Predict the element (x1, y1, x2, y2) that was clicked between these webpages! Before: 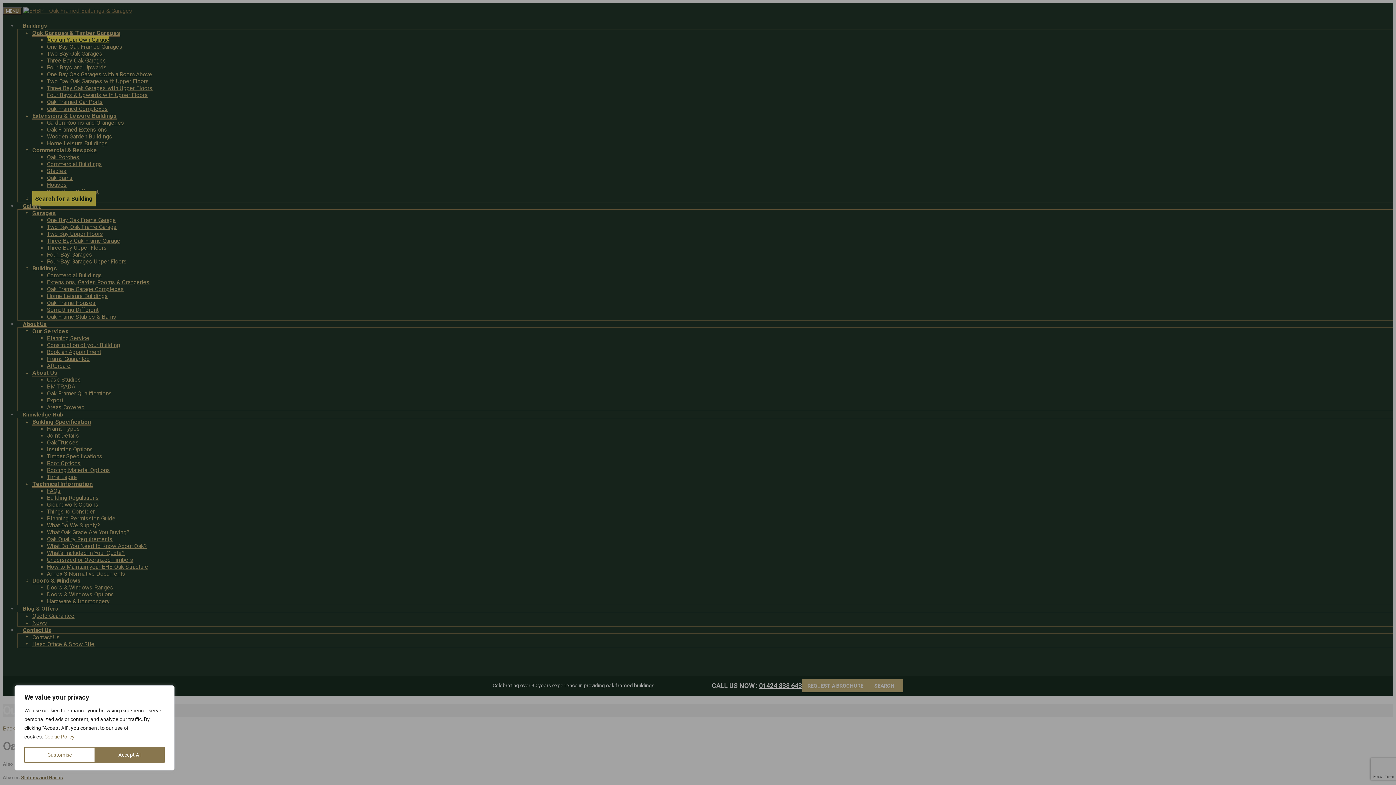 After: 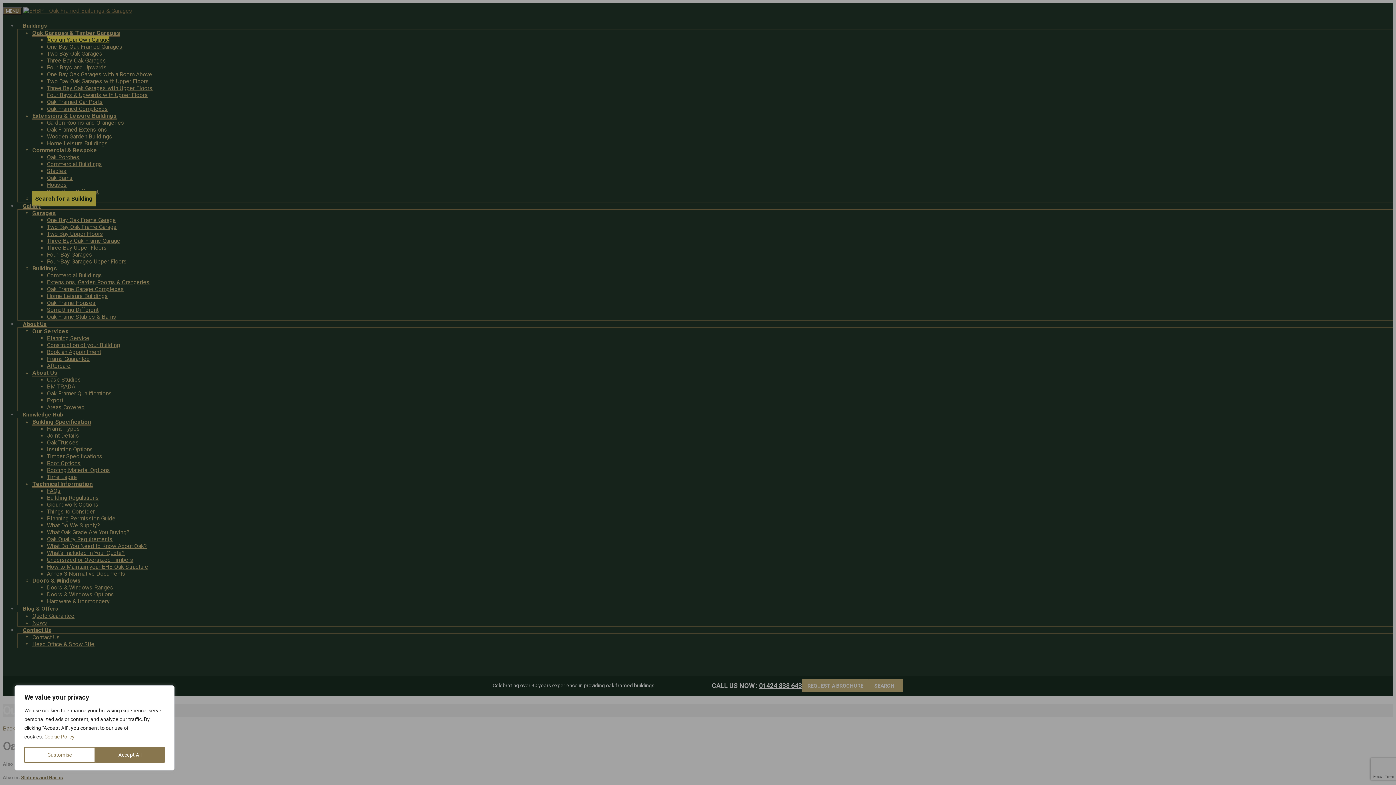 Action: label: Cookie Policy bbox: (44, 733, 74, 740)